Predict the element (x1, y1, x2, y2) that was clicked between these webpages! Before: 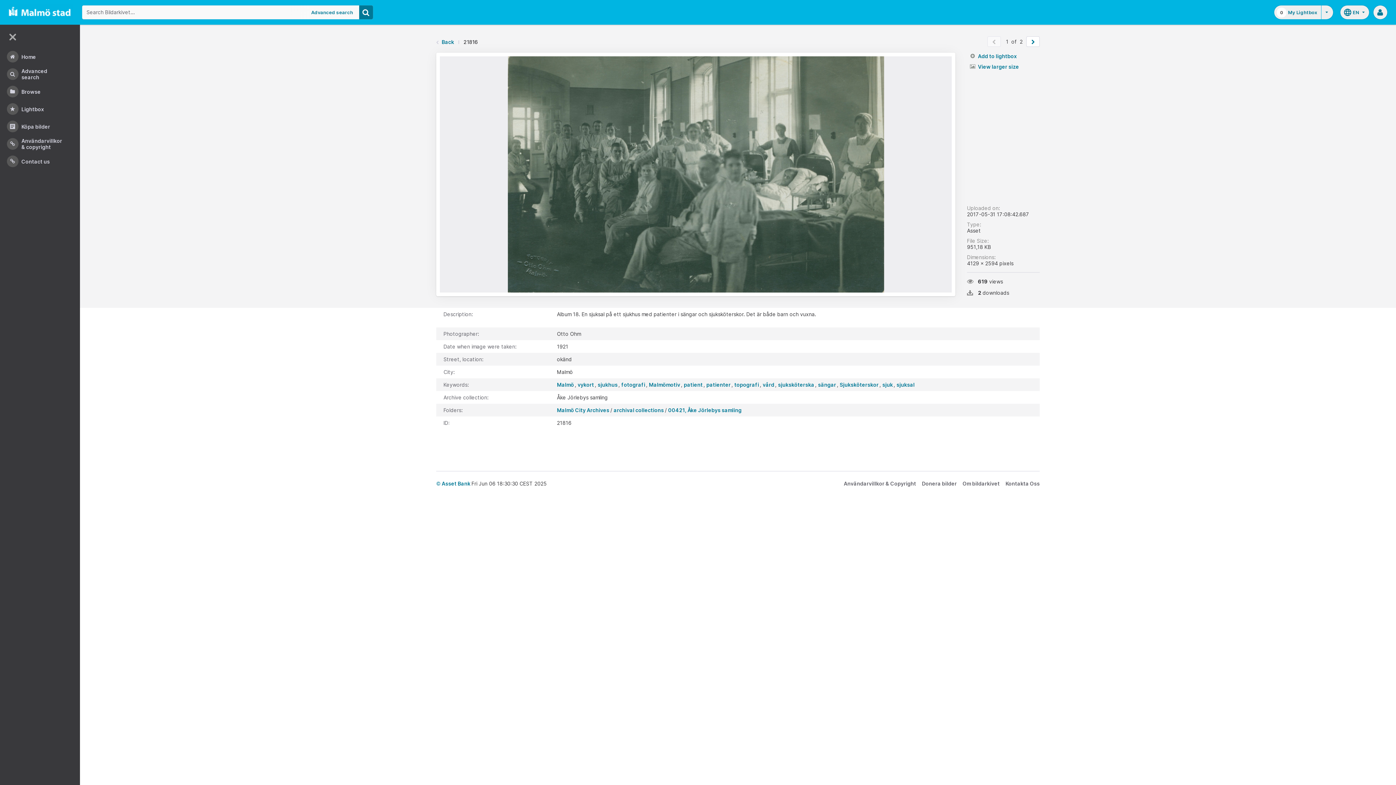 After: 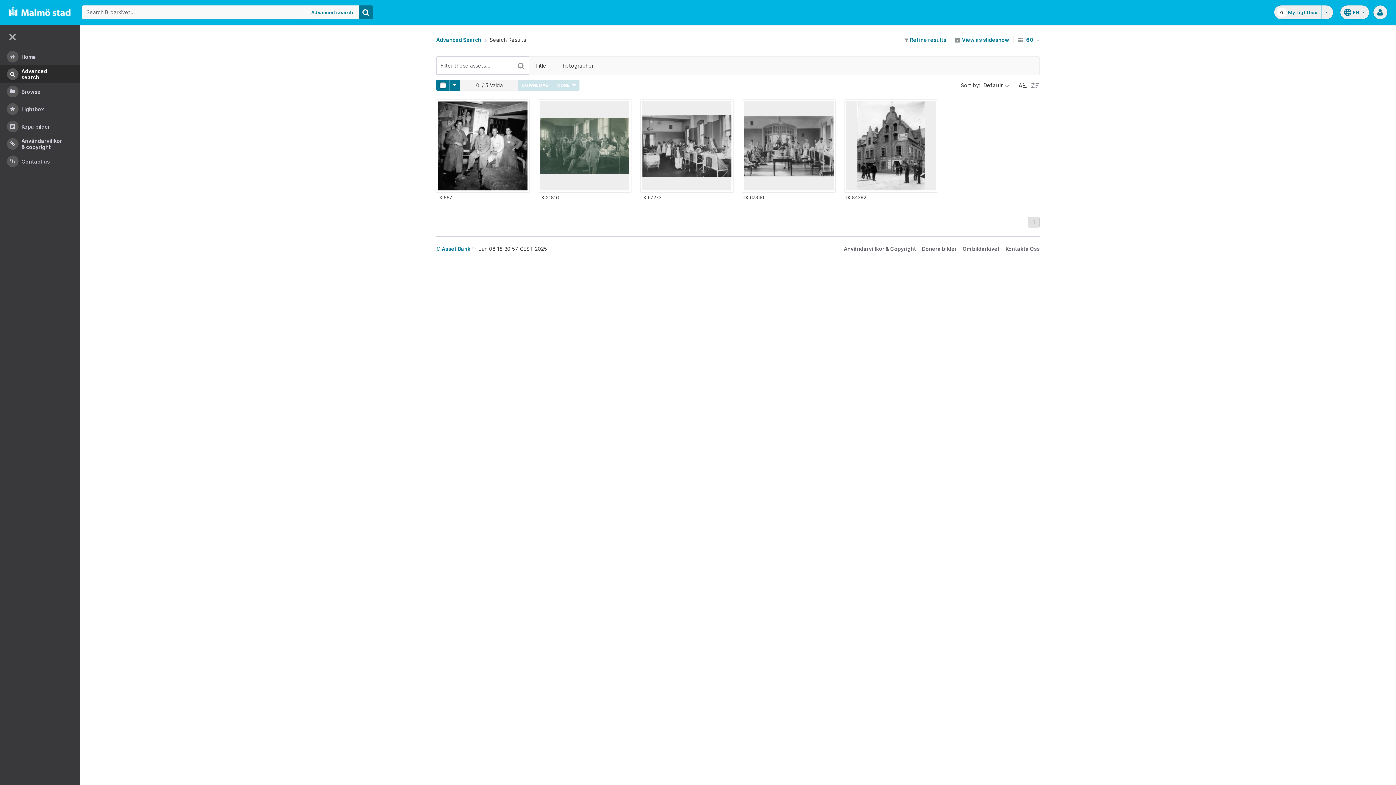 Action: bbox: (818, 381, 837, 388) label: sängar